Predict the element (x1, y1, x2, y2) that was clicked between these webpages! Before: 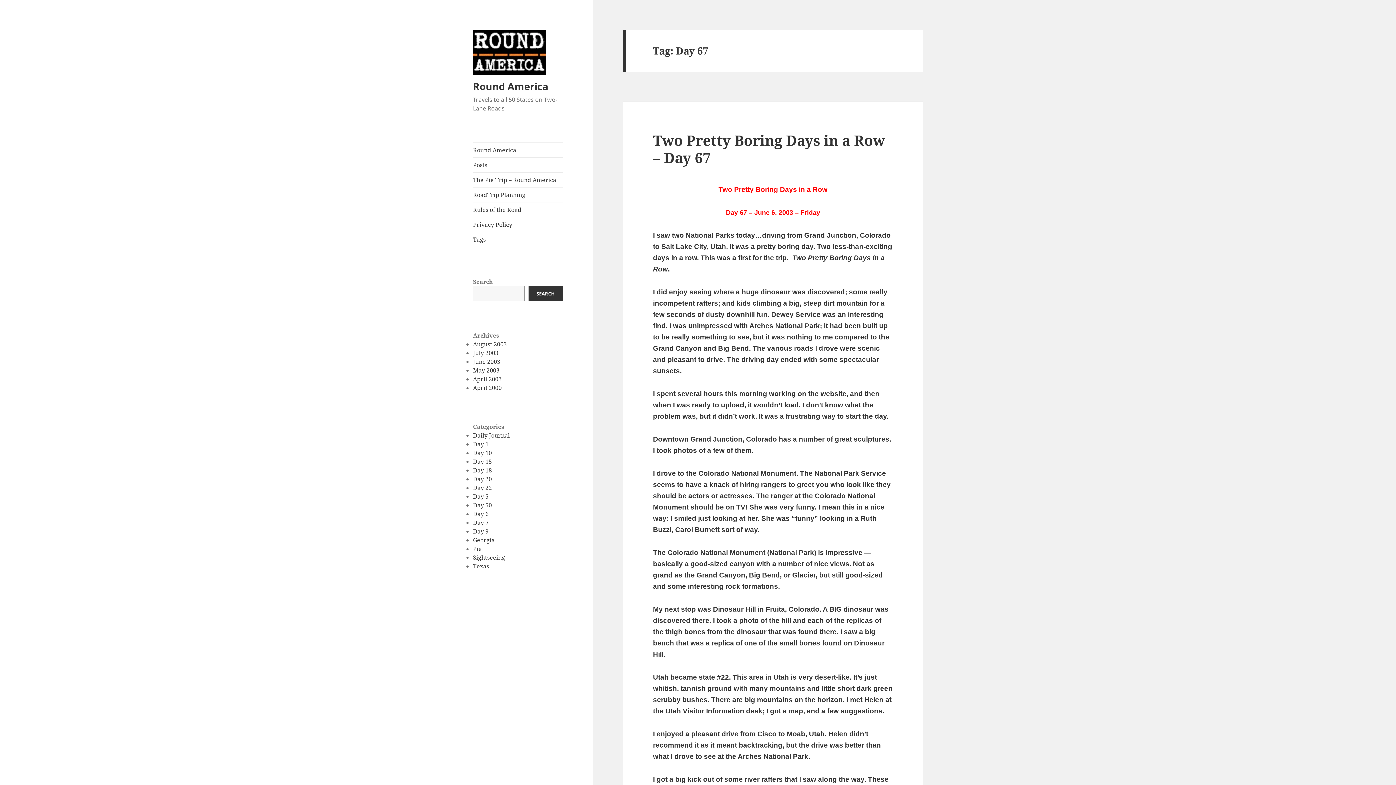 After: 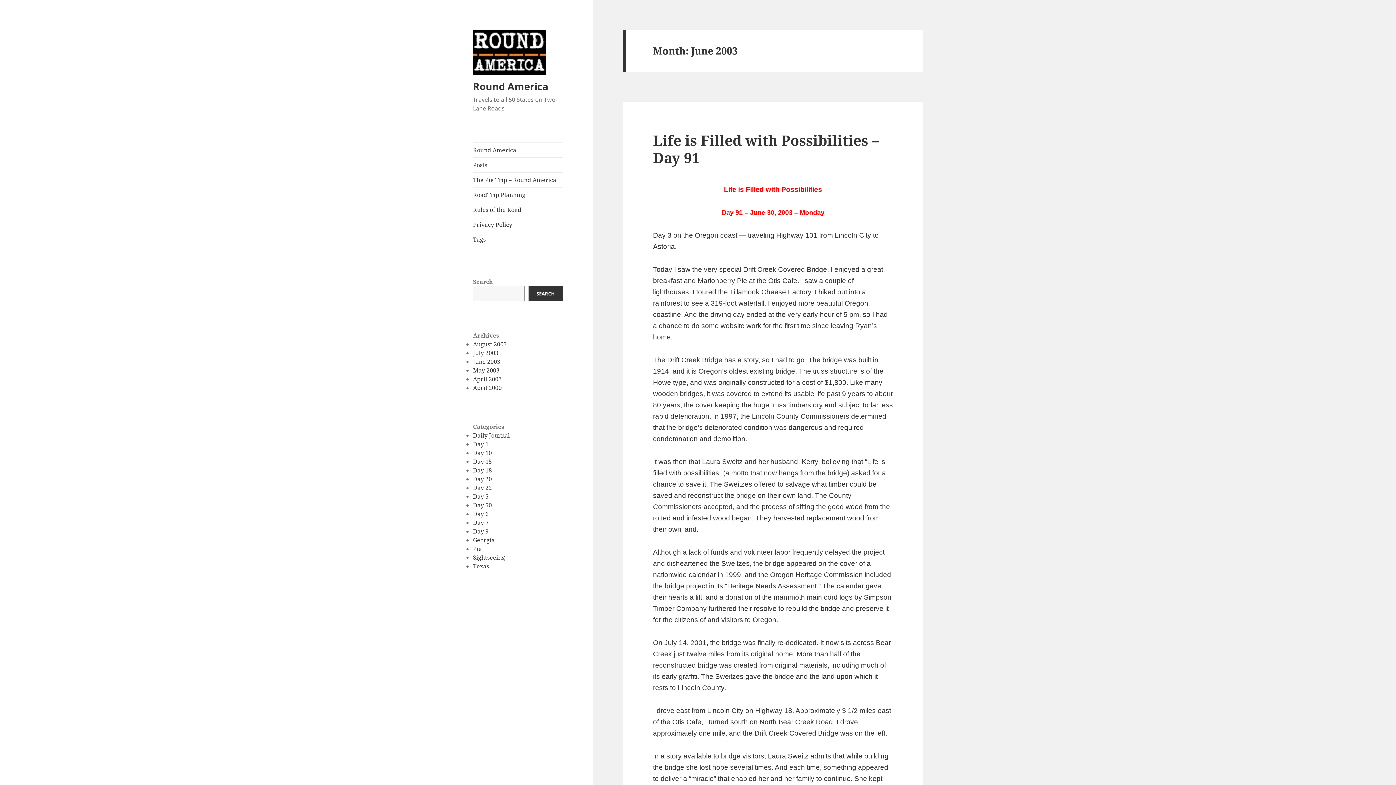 Action: label: June 2003 bbox: (473, 357, 500, 365)